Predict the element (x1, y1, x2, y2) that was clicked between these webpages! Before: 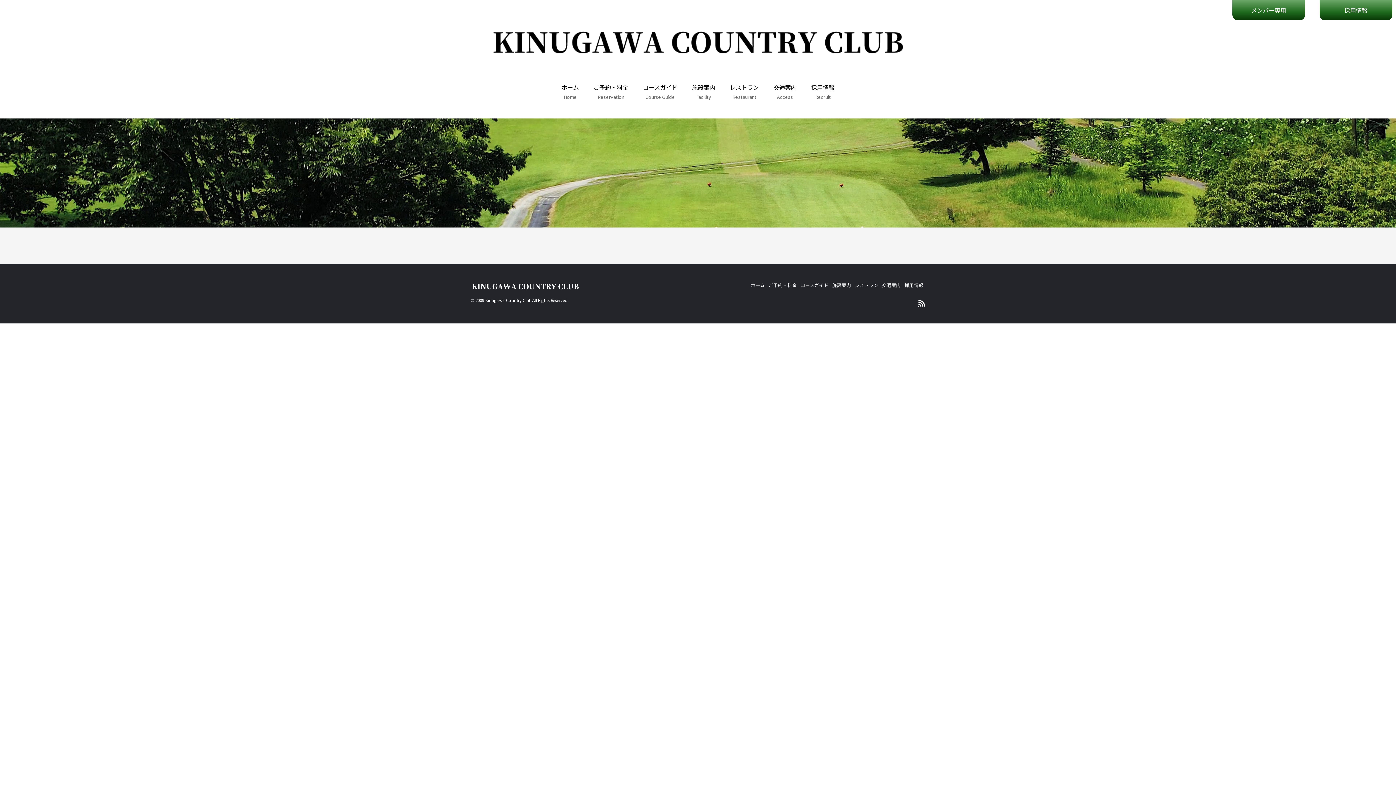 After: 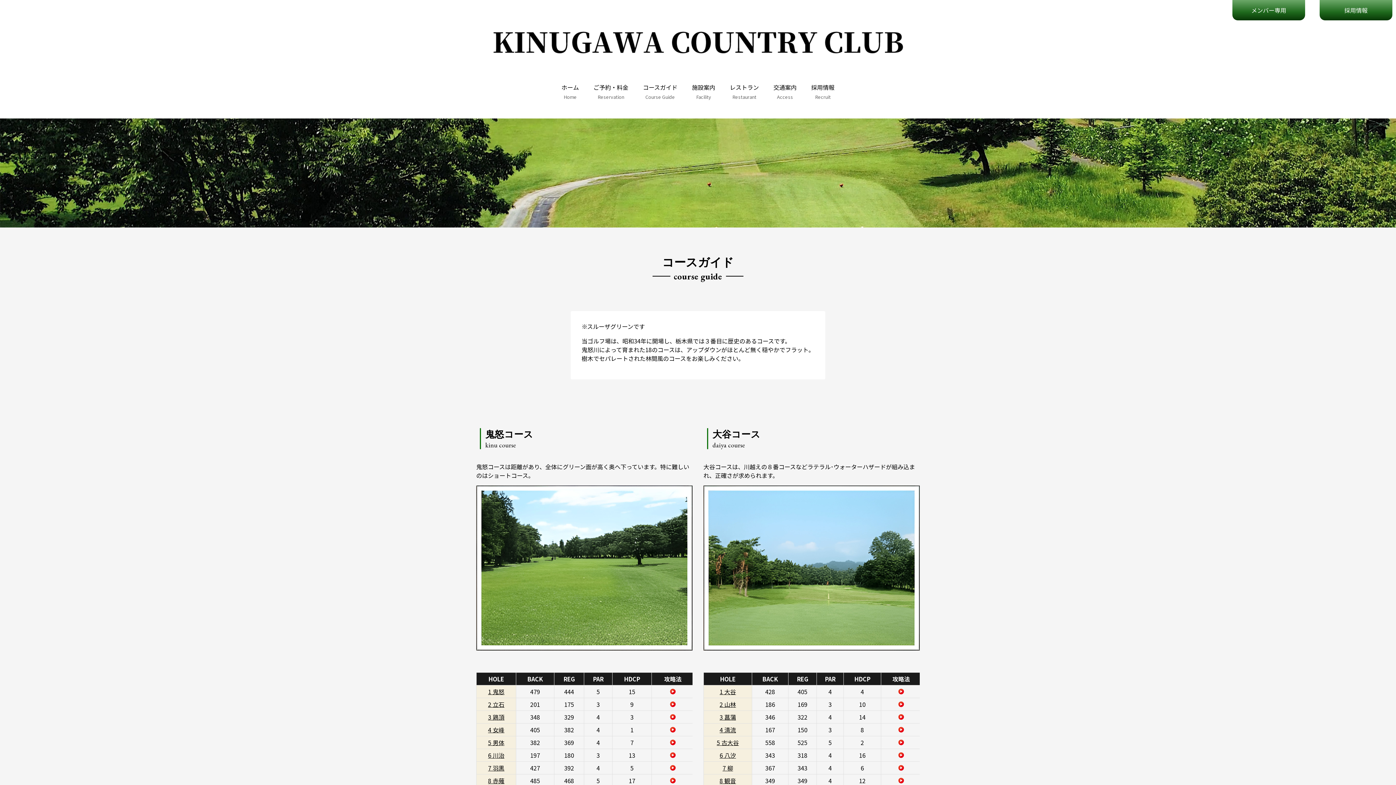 Action: bbox: (798, 281, 830, 288) label: コースガイド